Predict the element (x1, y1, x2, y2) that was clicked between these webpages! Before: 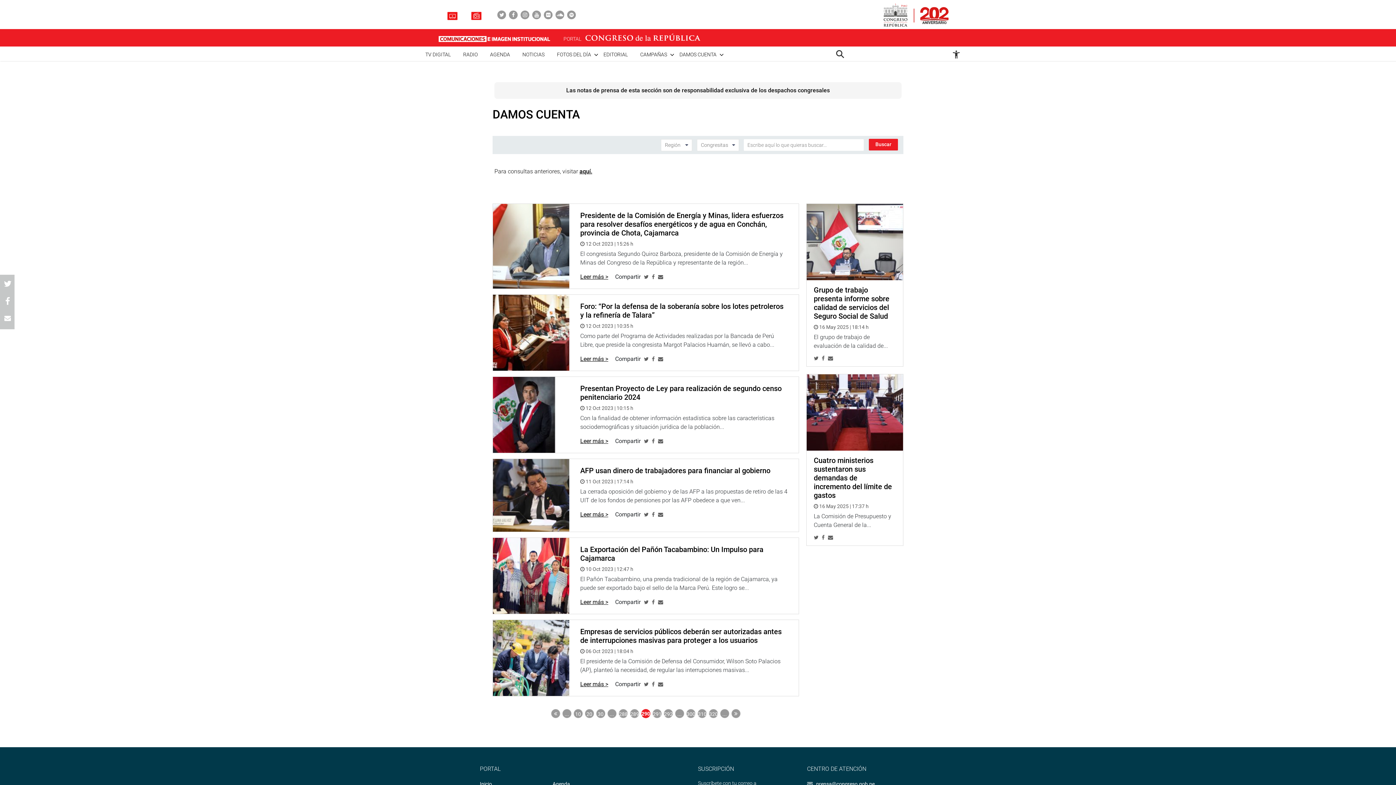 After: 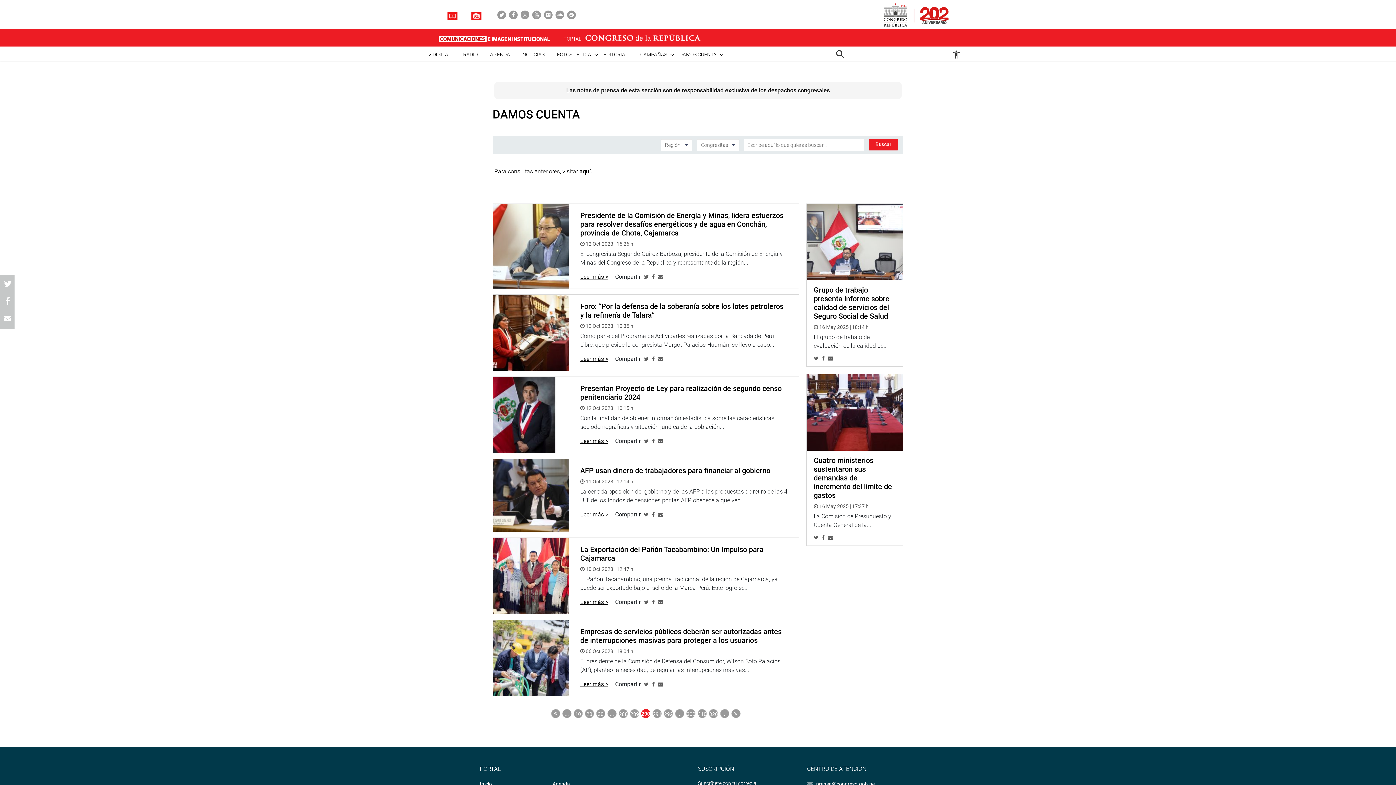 Action: bbox: (828, 355, 833, 361)